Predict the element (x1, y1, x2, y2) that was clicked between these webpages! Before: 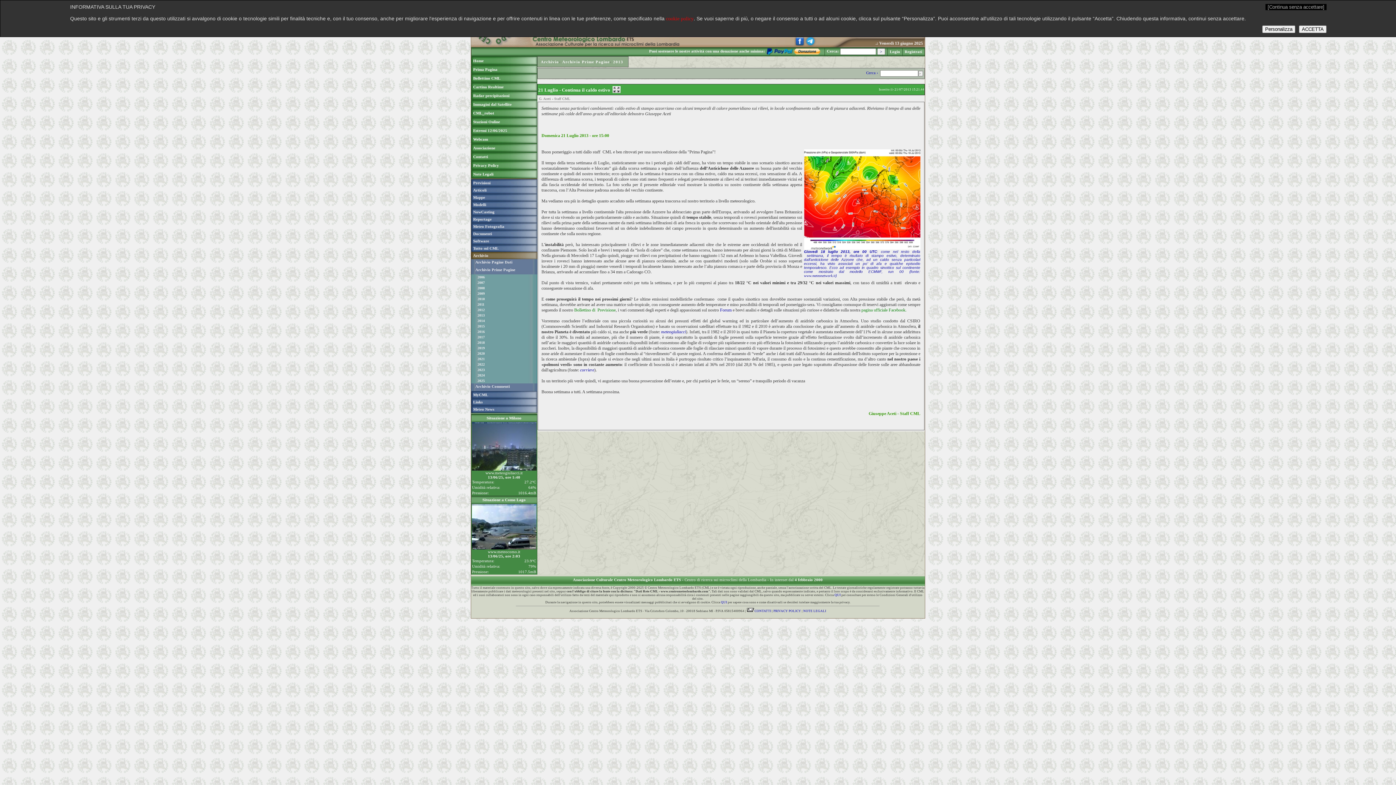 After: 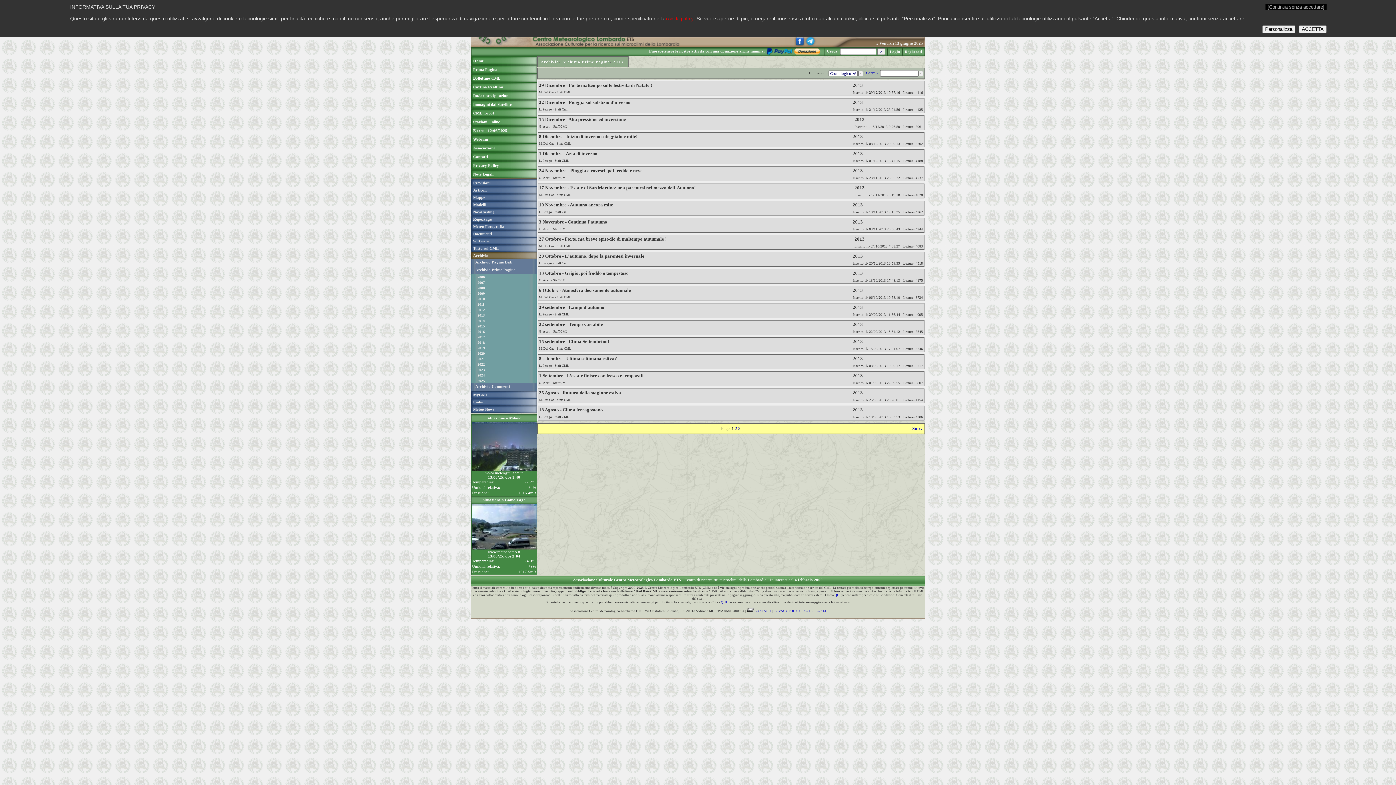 Action: label: 2013 bbox: (613, 59, 623, 64)